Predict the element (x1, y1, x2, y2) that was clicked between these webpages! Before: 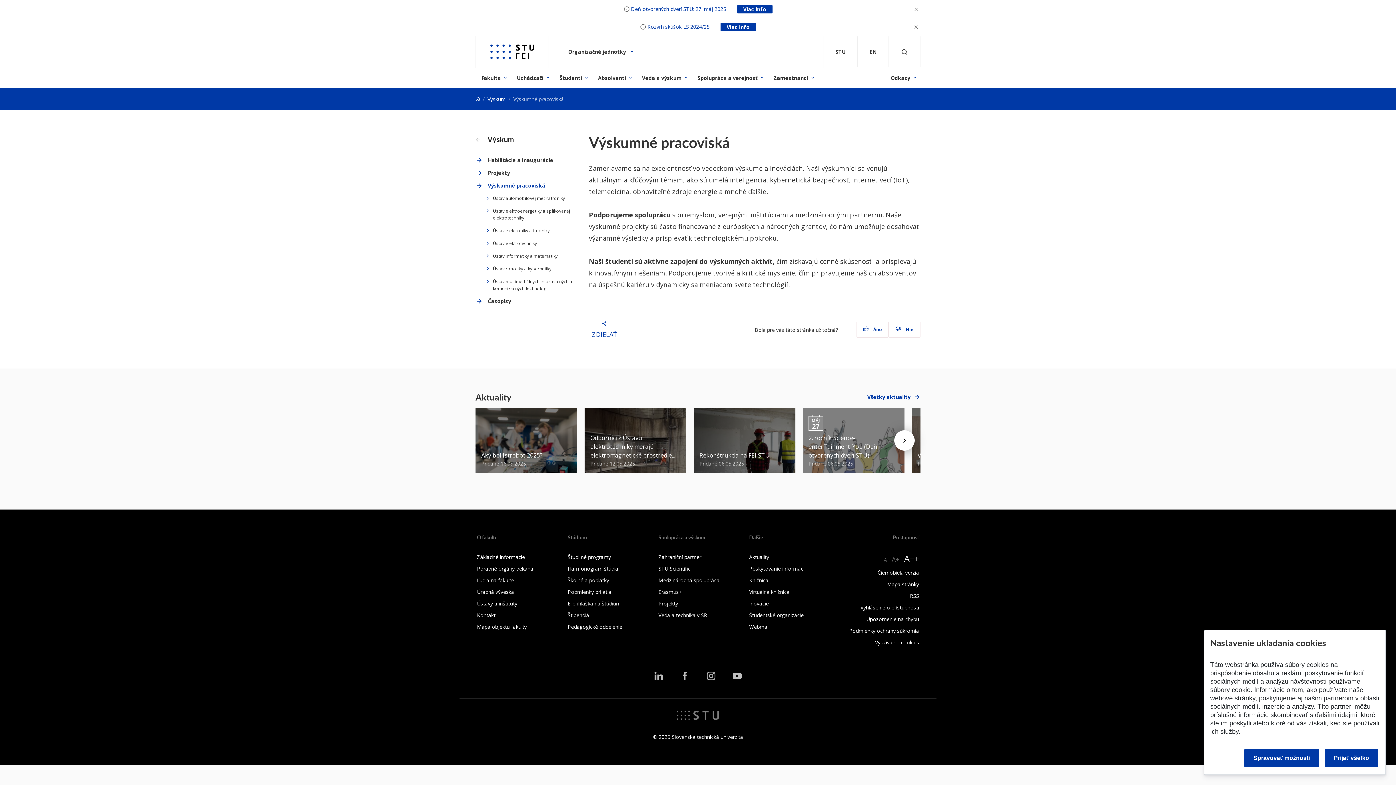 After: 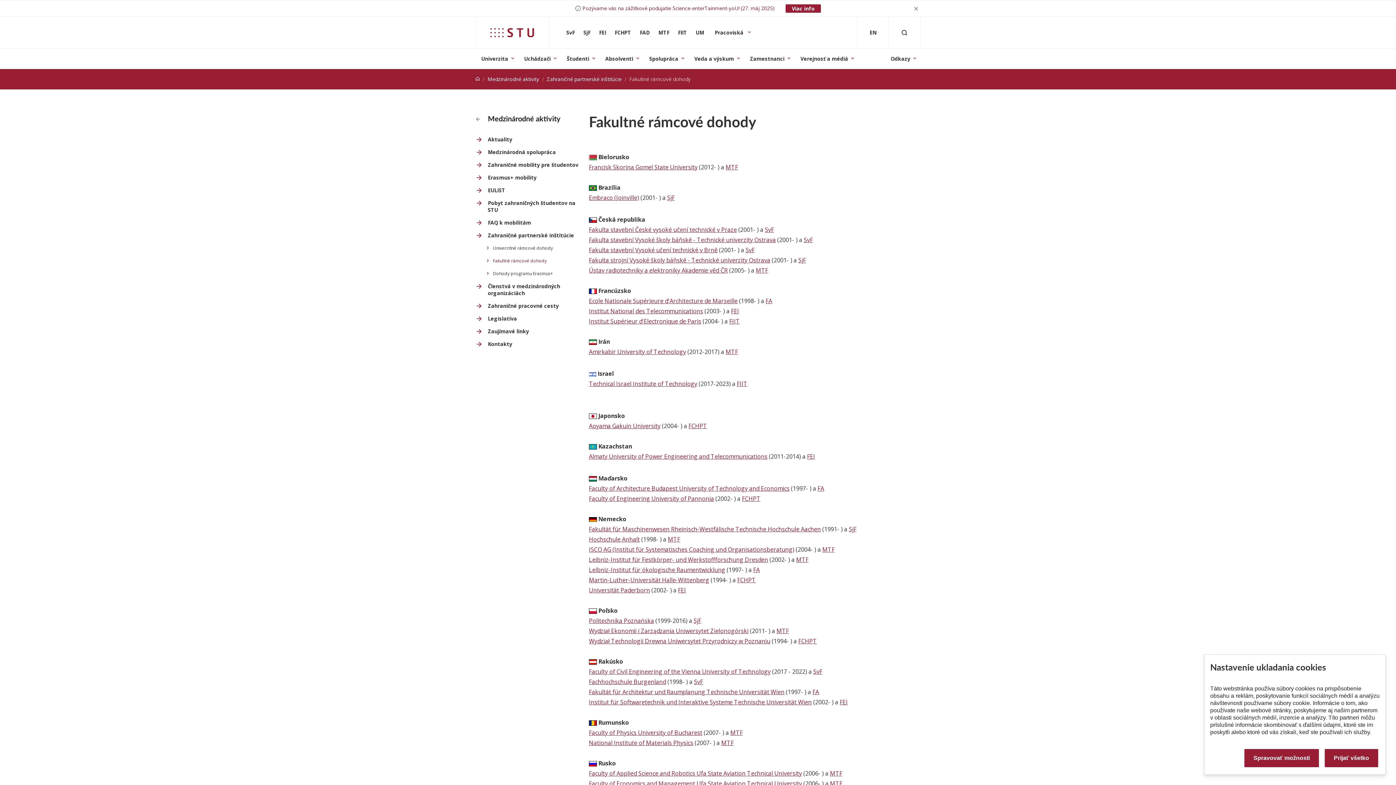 Action: label: Zahraniční partneri bbox: (658, 553, 702, 560)